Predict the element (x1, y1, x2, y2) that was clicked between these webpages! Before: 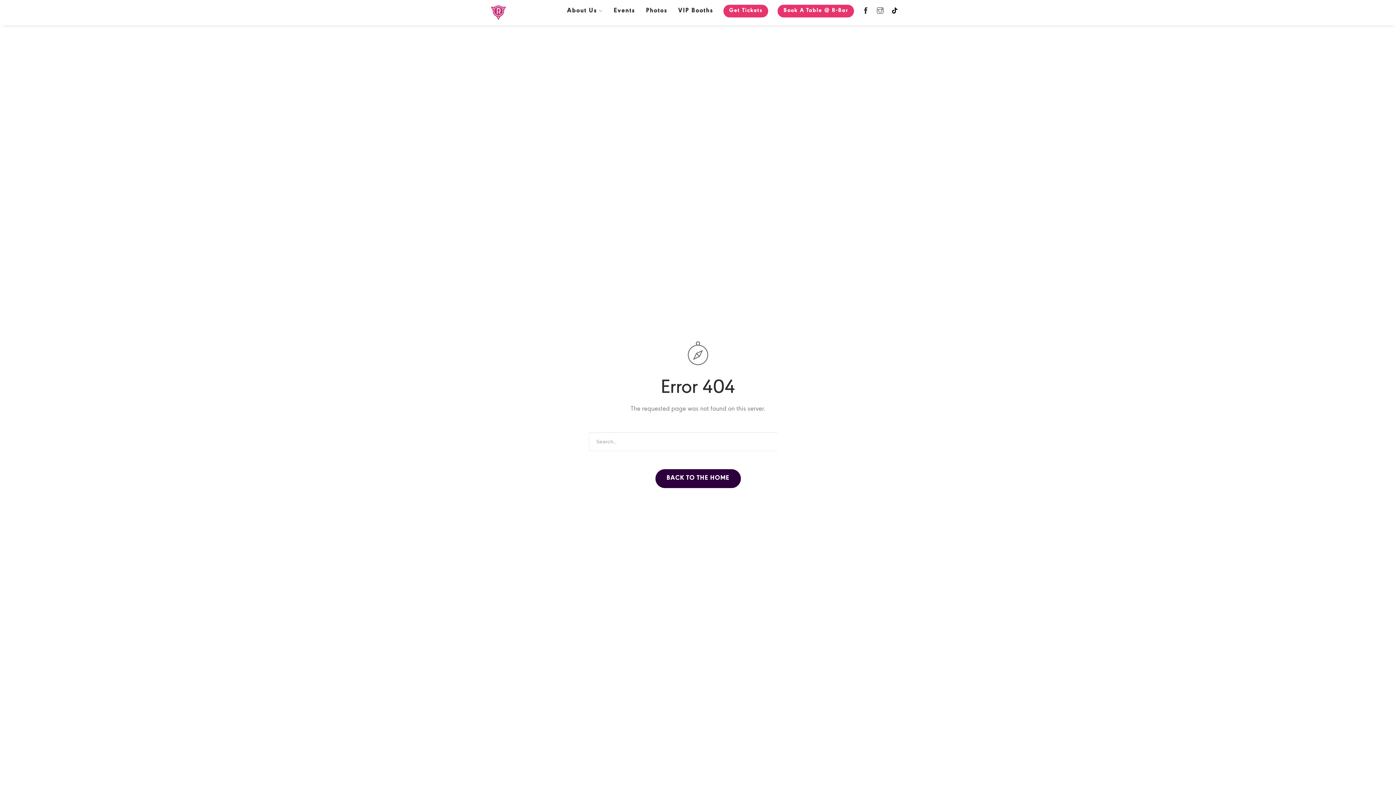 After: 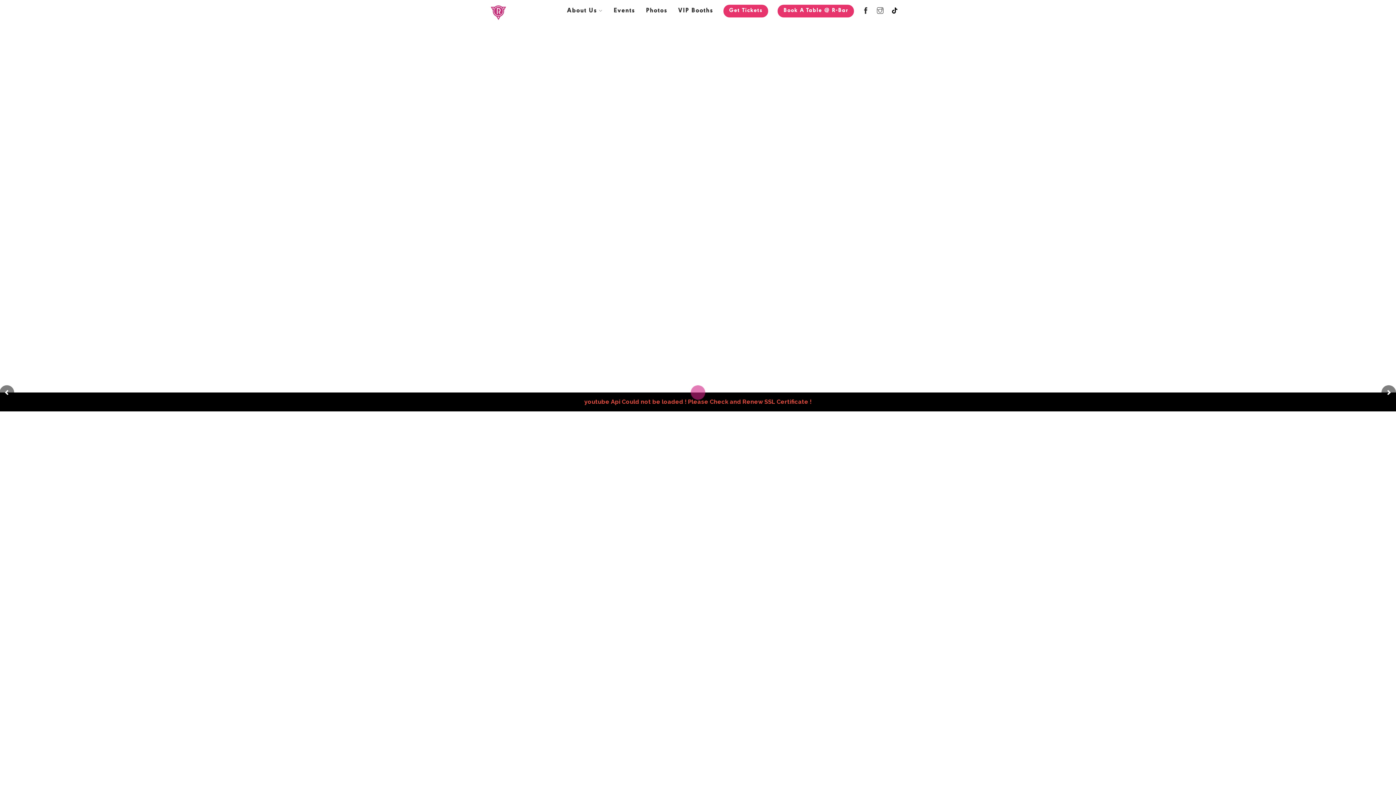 Action: bbox: (655, 469, 740, 488) label: BACK TO THE HOME